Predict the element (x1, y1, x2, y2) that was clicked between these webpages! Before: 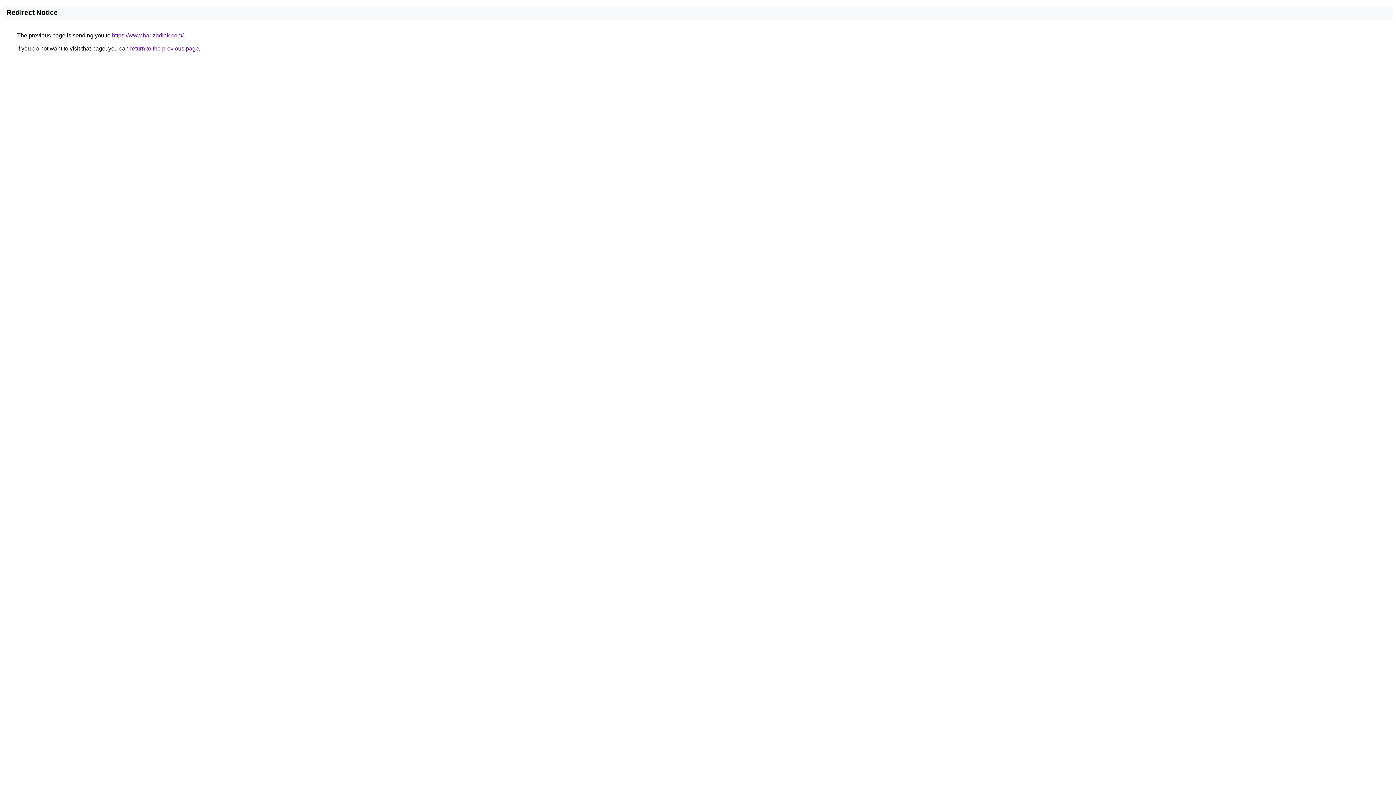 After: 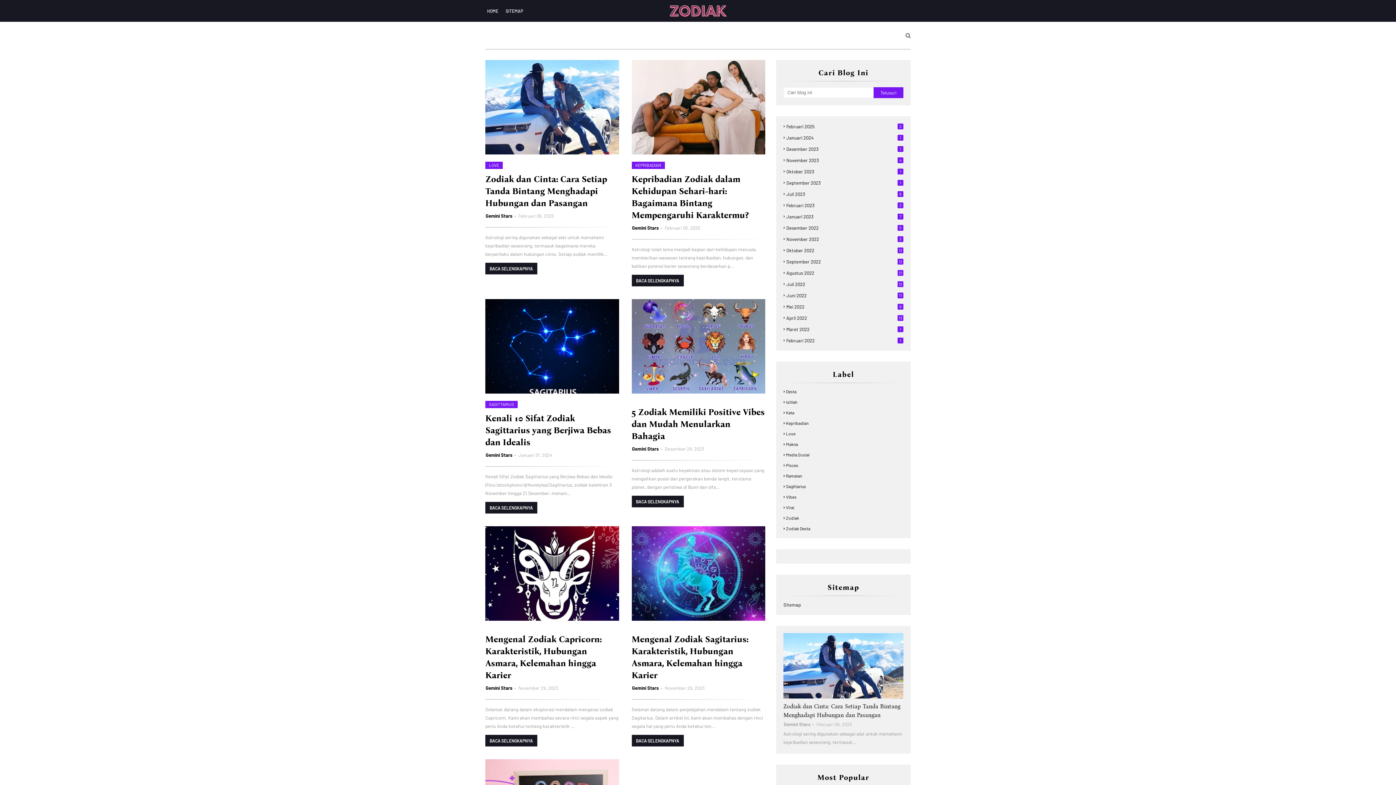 Action: bbox: (112, 32, 183, 38) label: https://www.harizodiak.com/